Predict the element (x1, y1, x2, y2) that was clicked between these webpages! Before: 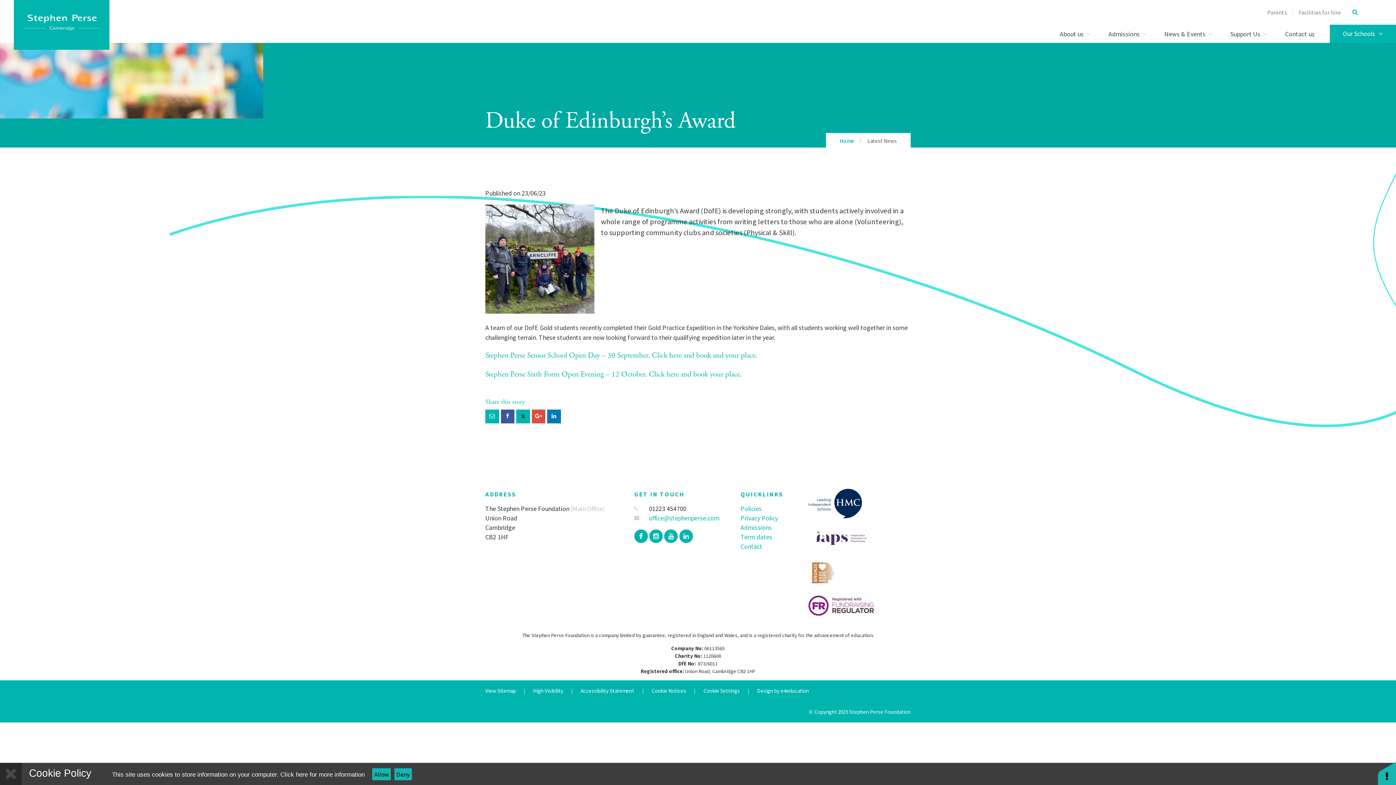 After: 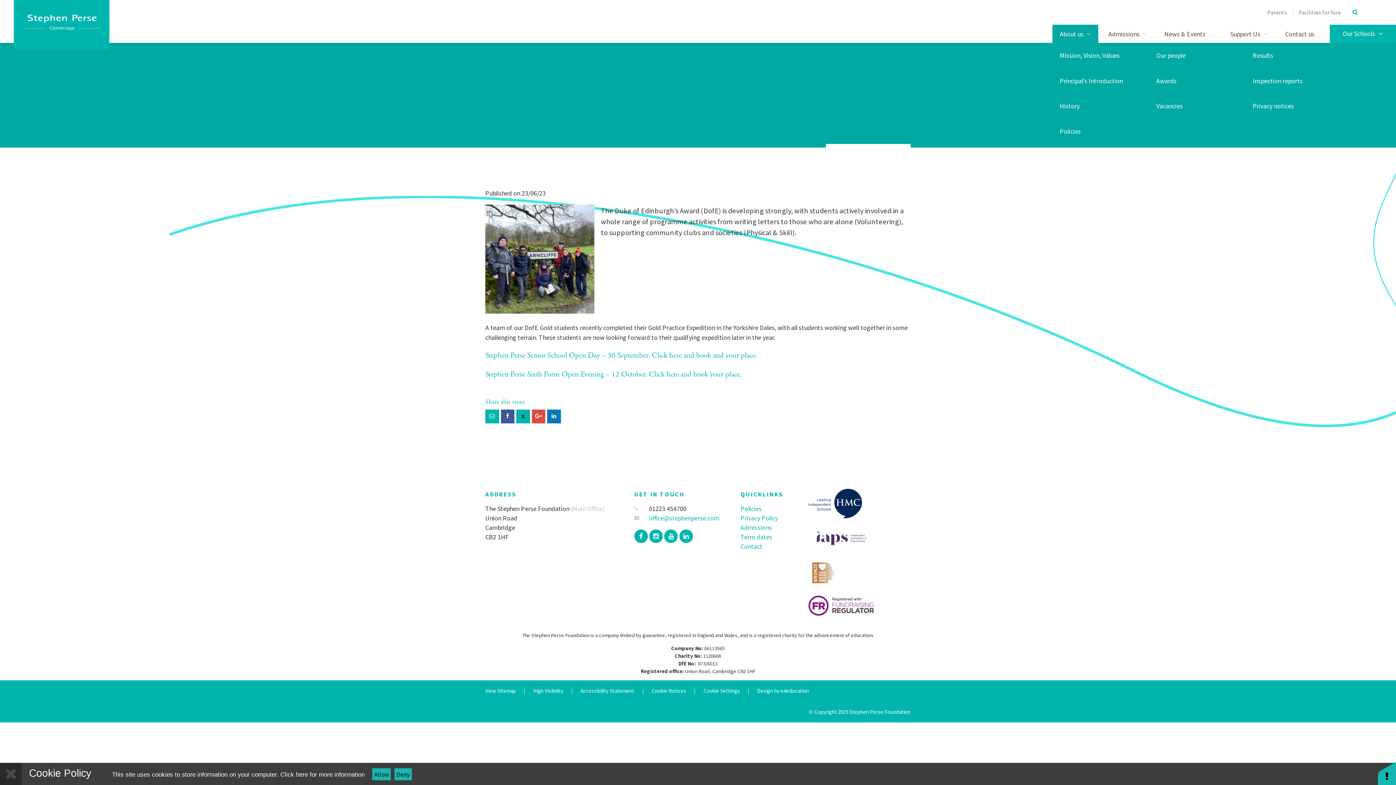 Action: bbox: (1083, 24, 1094, 42)